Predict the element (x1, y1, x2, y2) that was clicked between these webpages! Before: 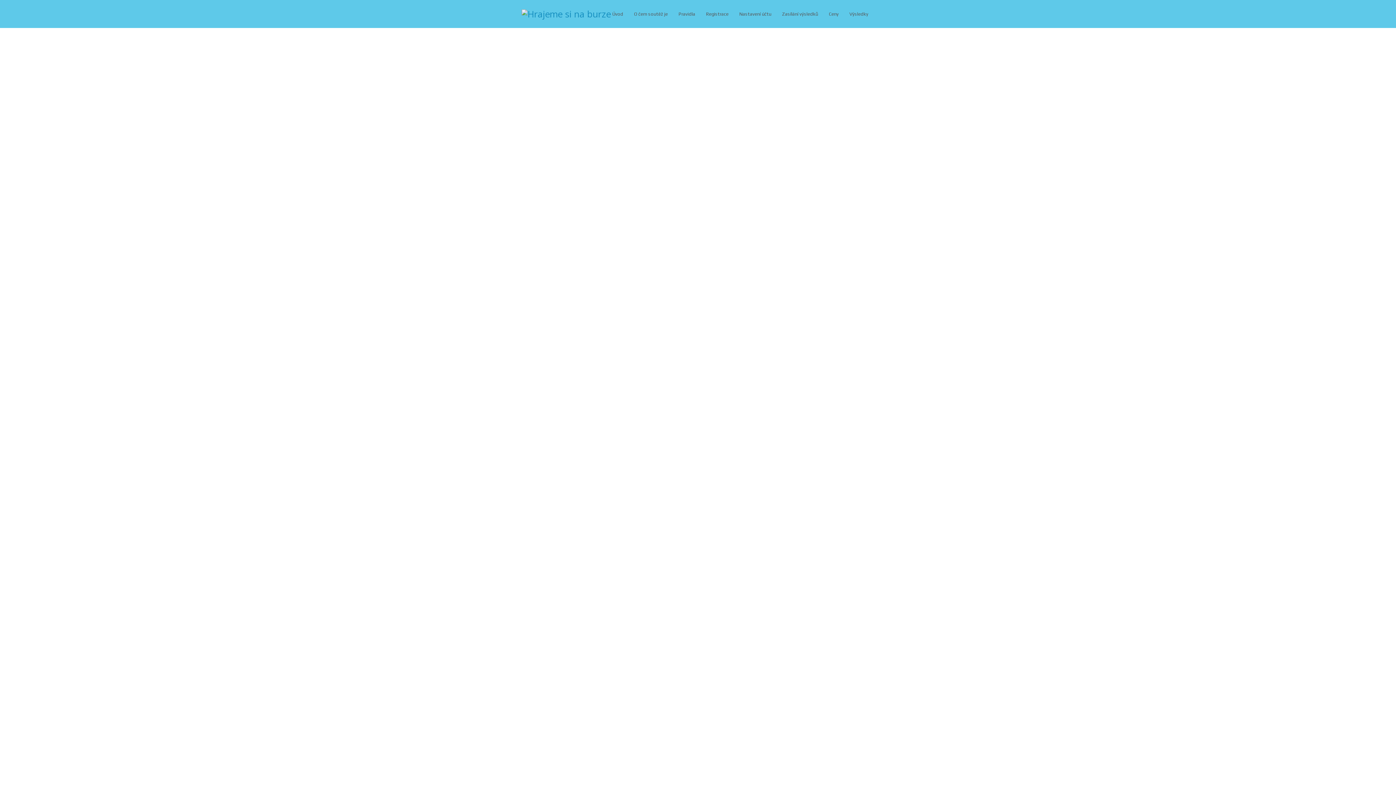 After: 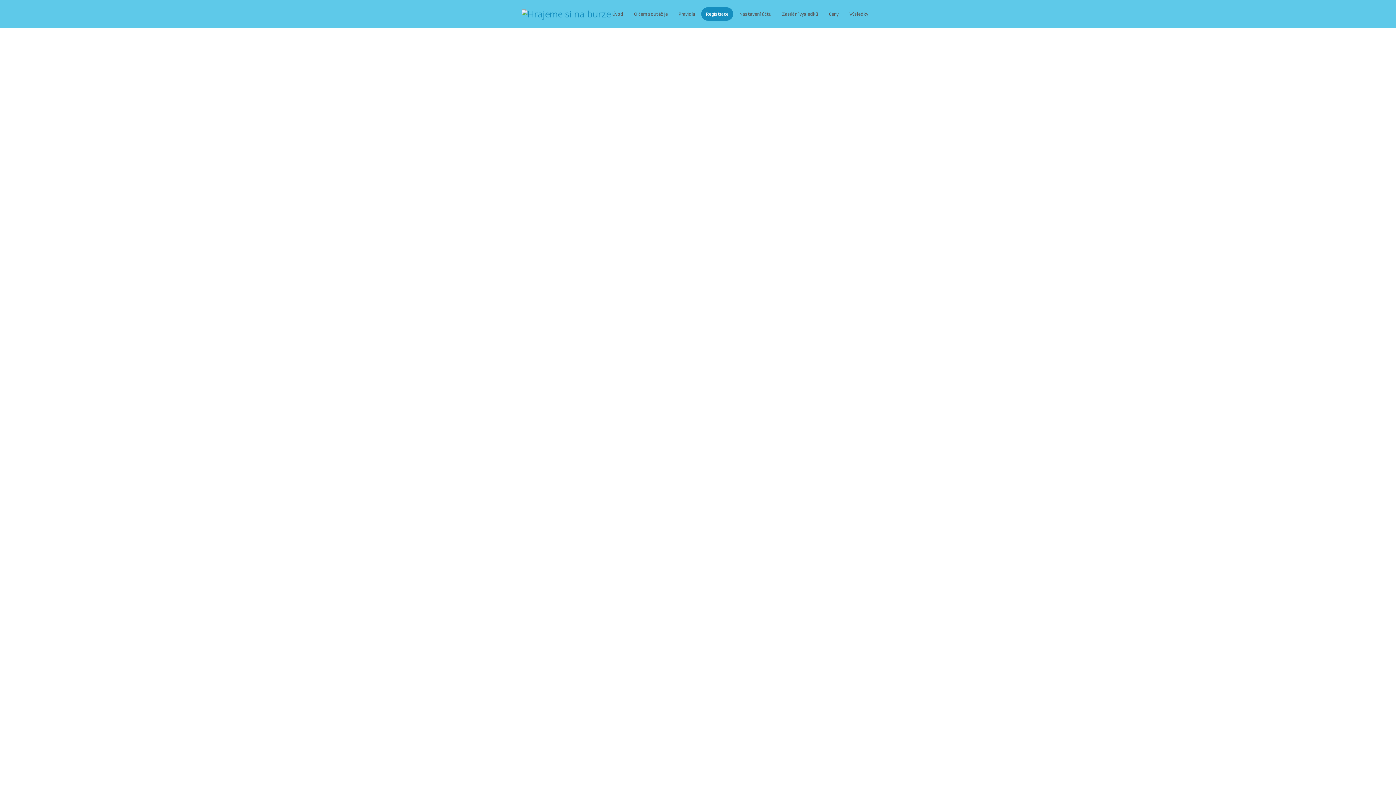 Action: label: Registrace bbox: (701, 7, 733, 20)